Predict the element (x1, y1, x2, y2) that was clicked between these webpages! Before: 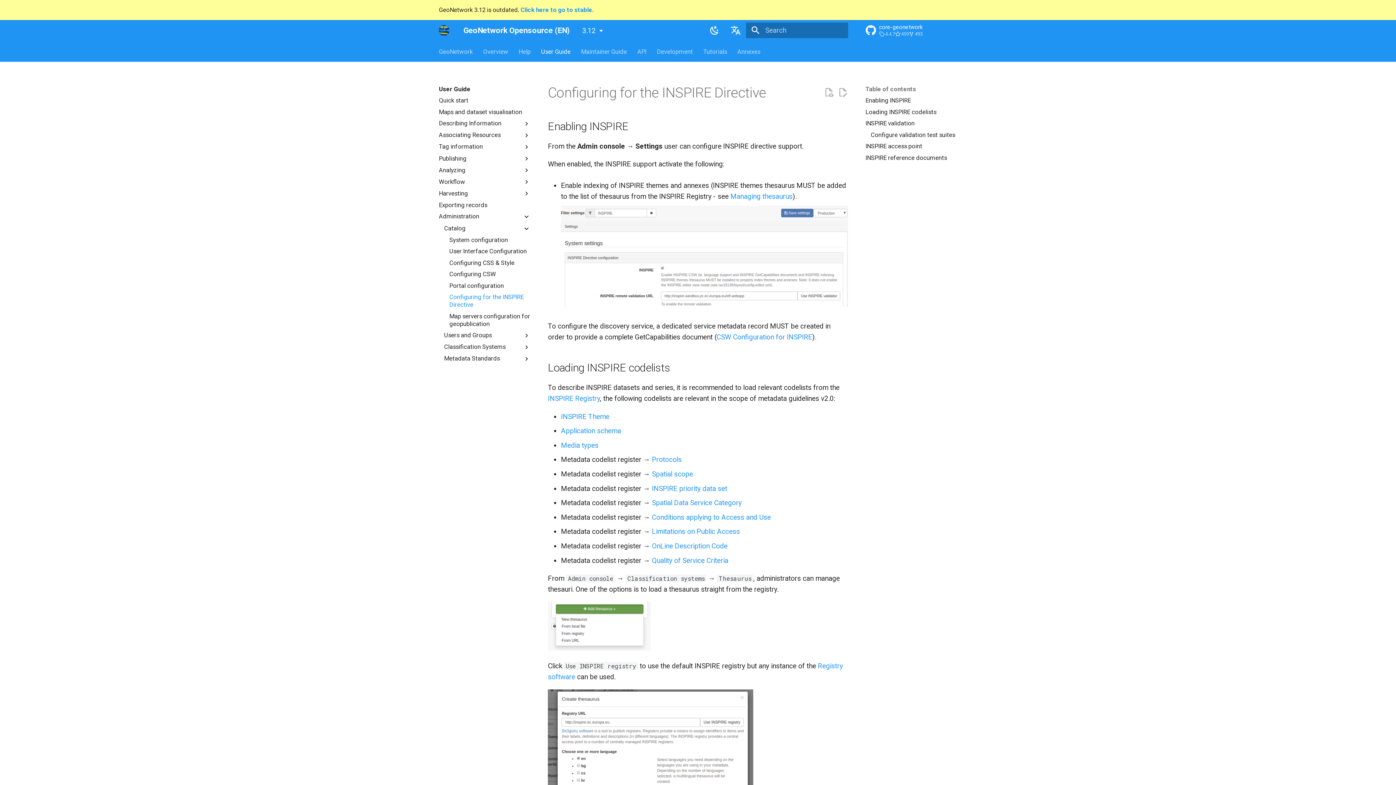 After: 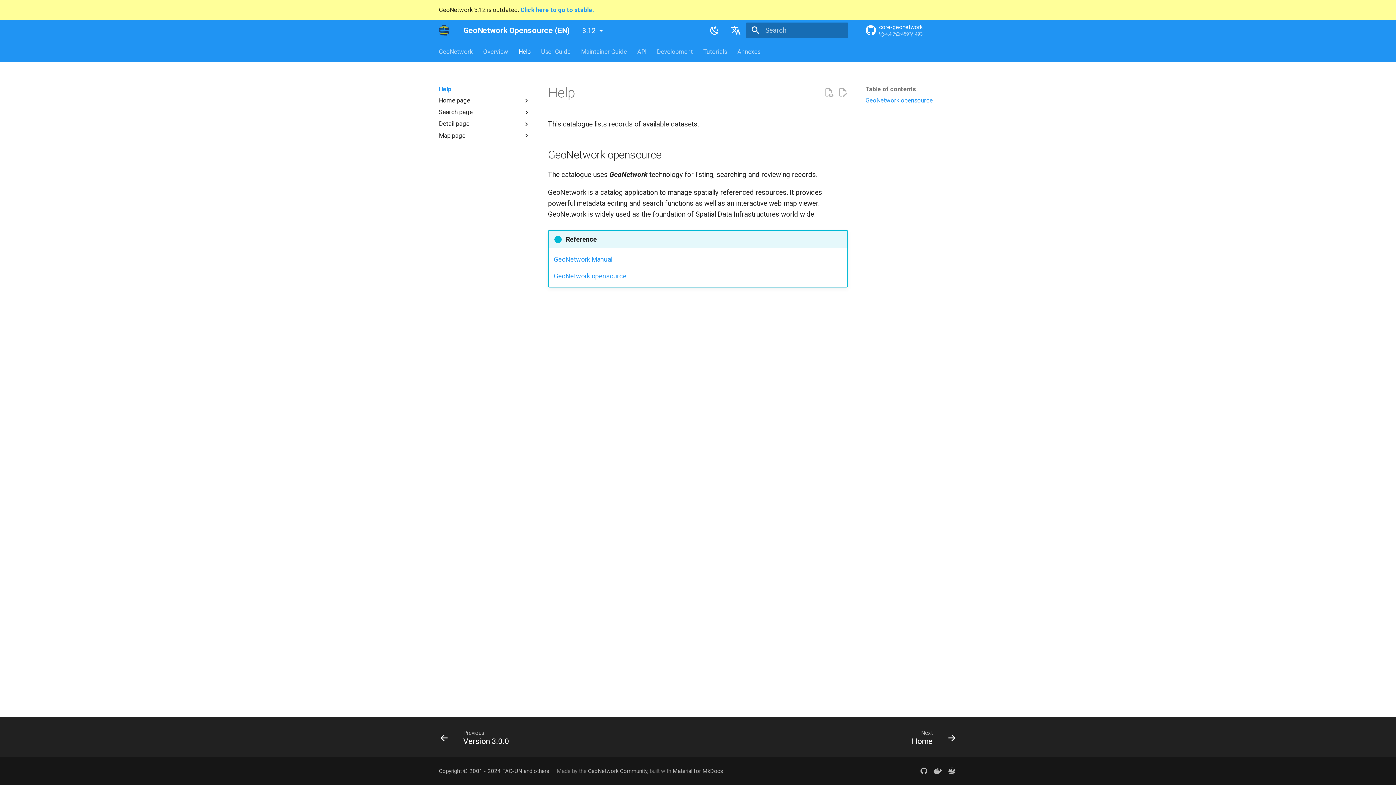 Action: label: Help bbox: (518, 47, 530, 55)